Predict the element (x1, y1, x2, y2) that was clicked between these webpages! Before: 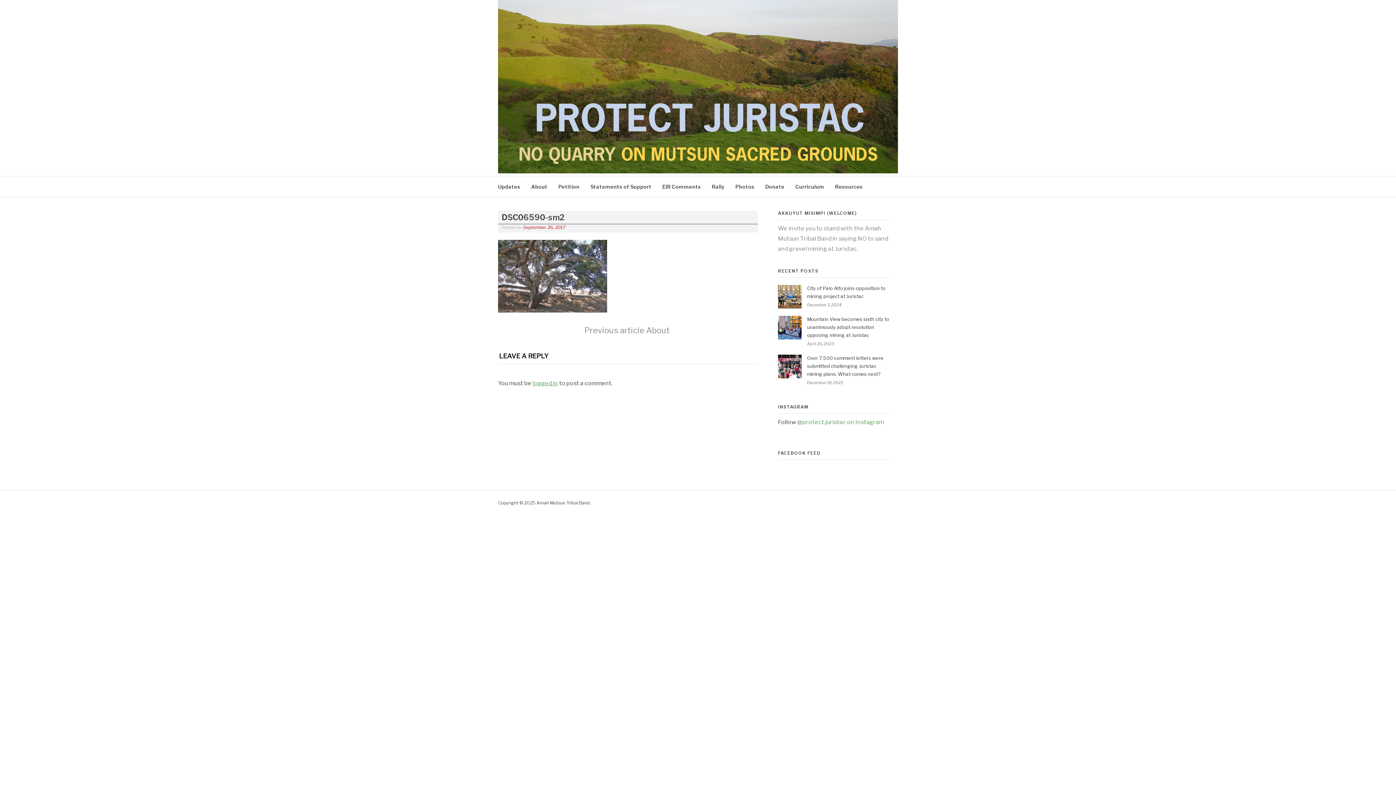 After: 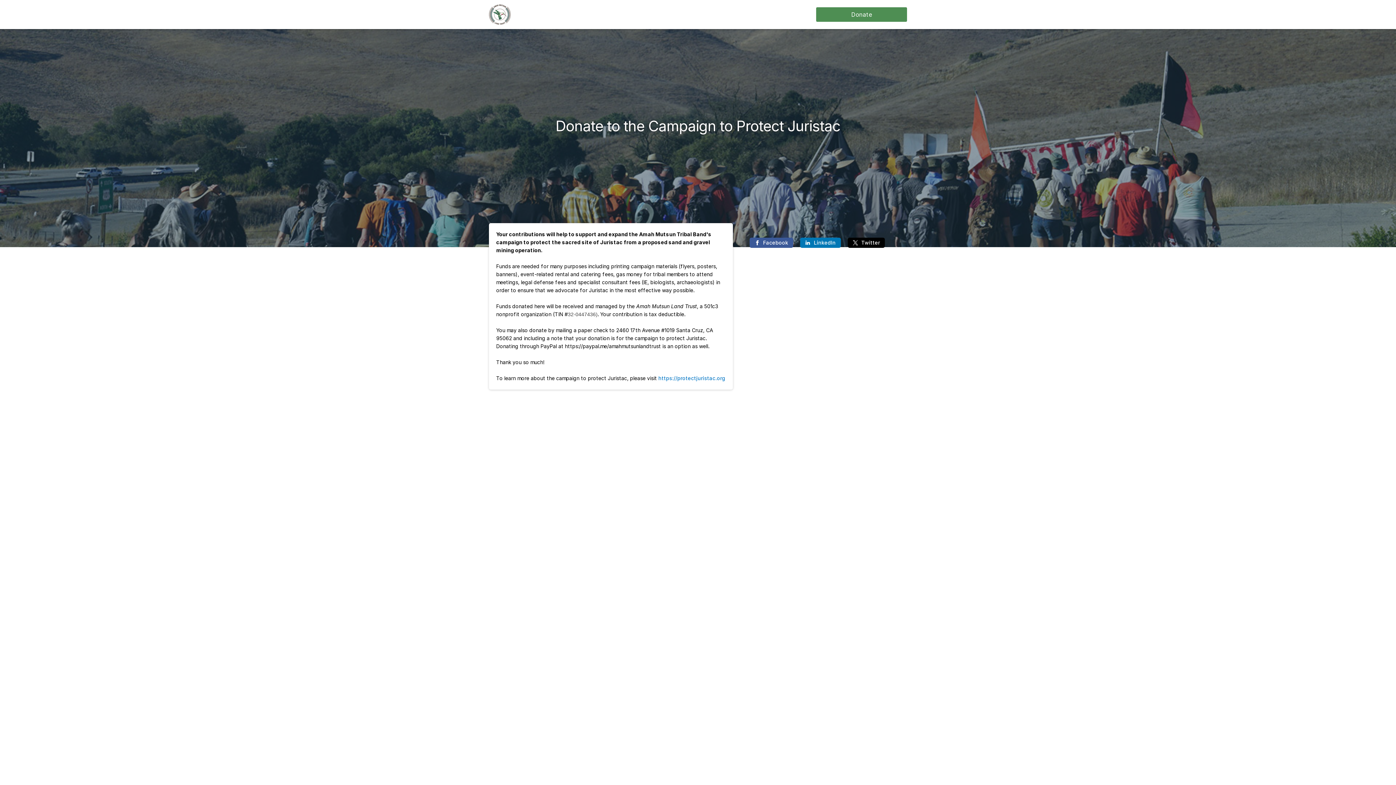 Action: label: Donate bbox: (765, 176, 784, 197)